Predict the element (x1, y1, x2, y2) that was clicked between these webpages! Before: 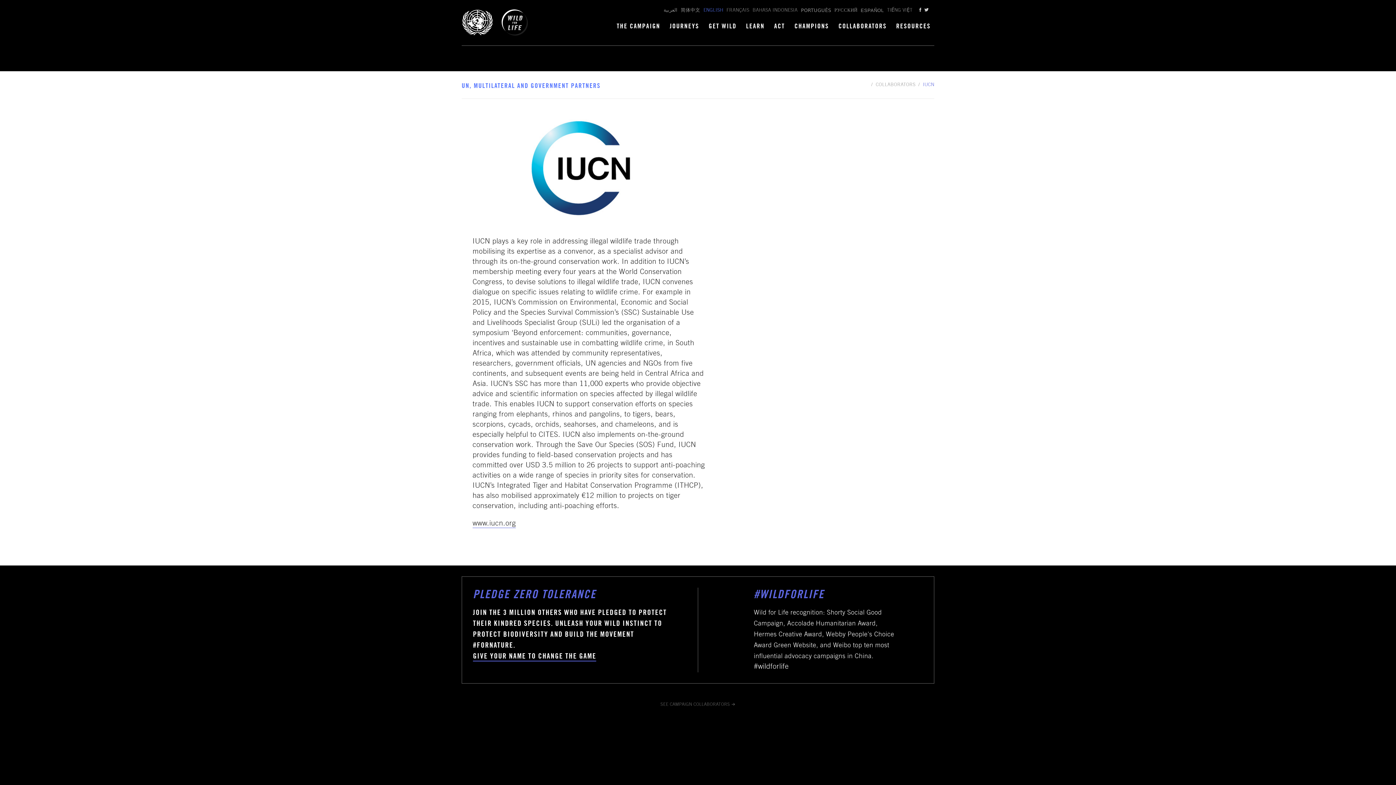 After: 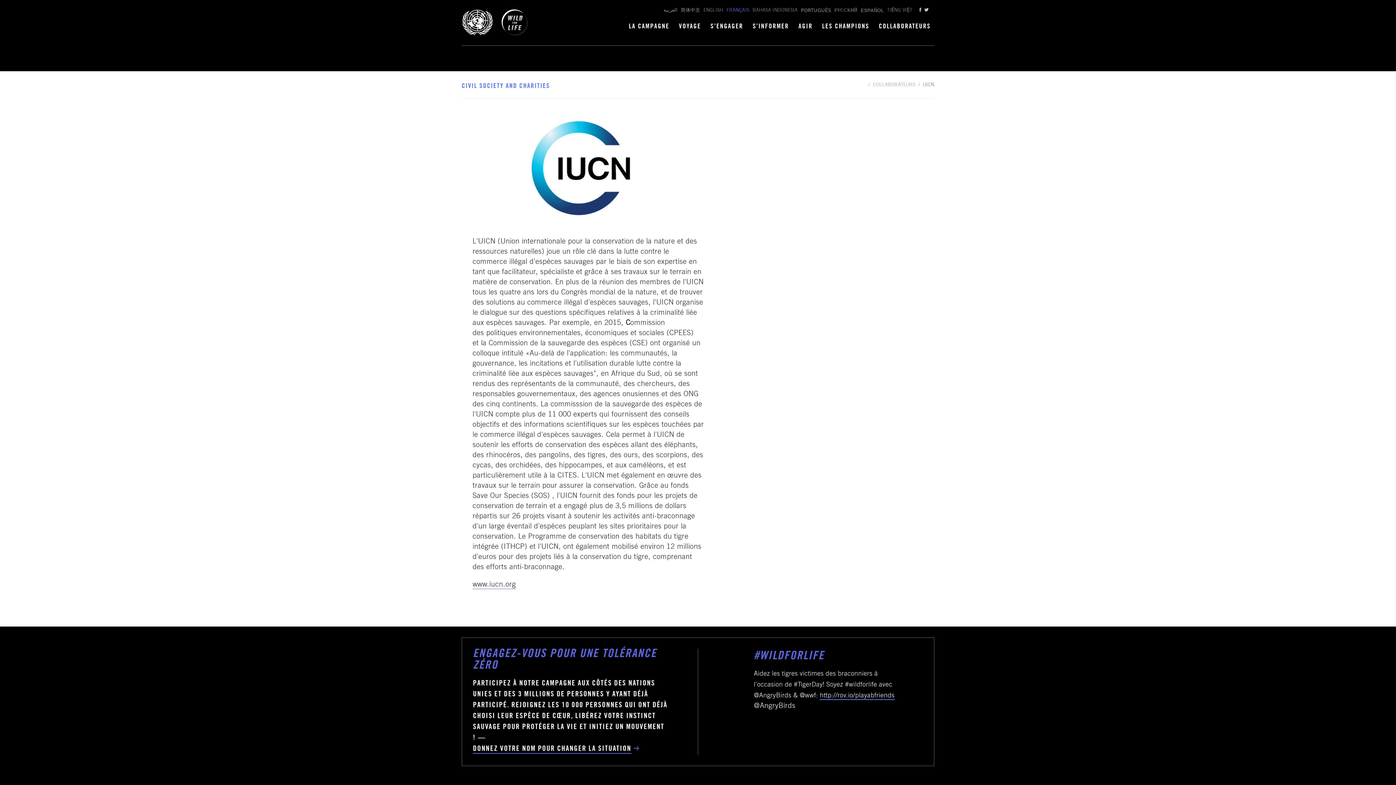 Action: bbox: (726, 8, 749, 13) label: FRANÇAIS